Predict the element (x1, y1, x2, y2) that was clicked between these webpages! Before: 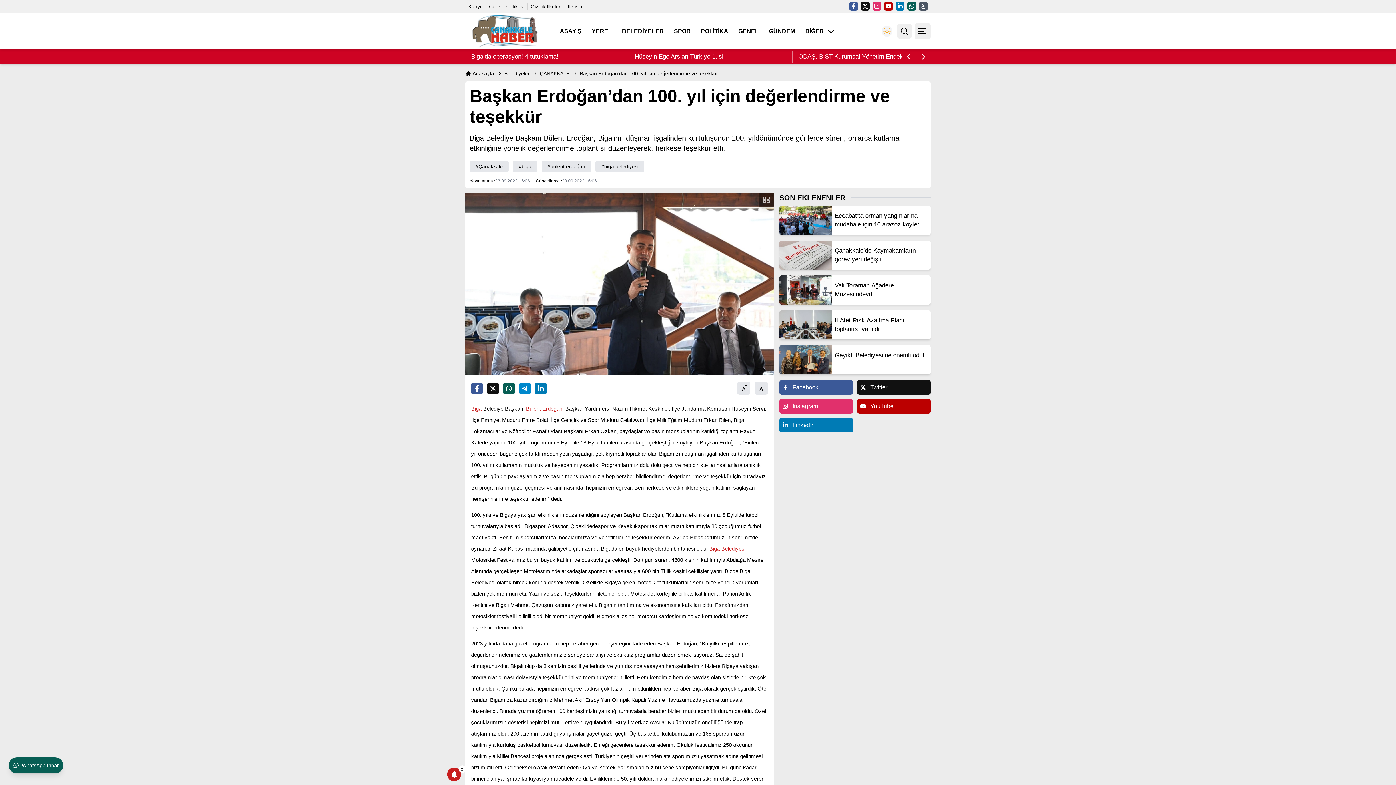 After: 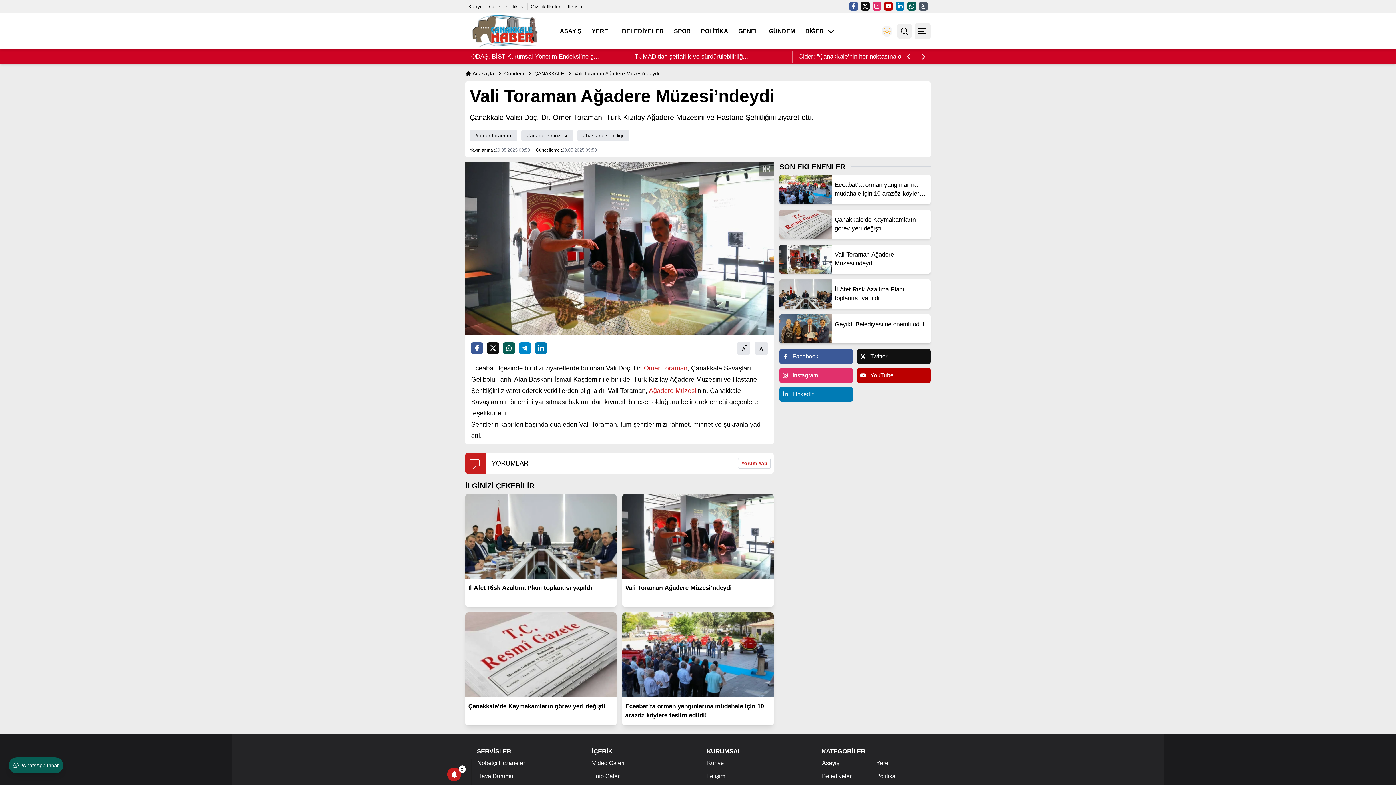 Action: label: Vali Toraman Ağadere Müzesi’ndeydi bbox: (779, 275, 930, 304)